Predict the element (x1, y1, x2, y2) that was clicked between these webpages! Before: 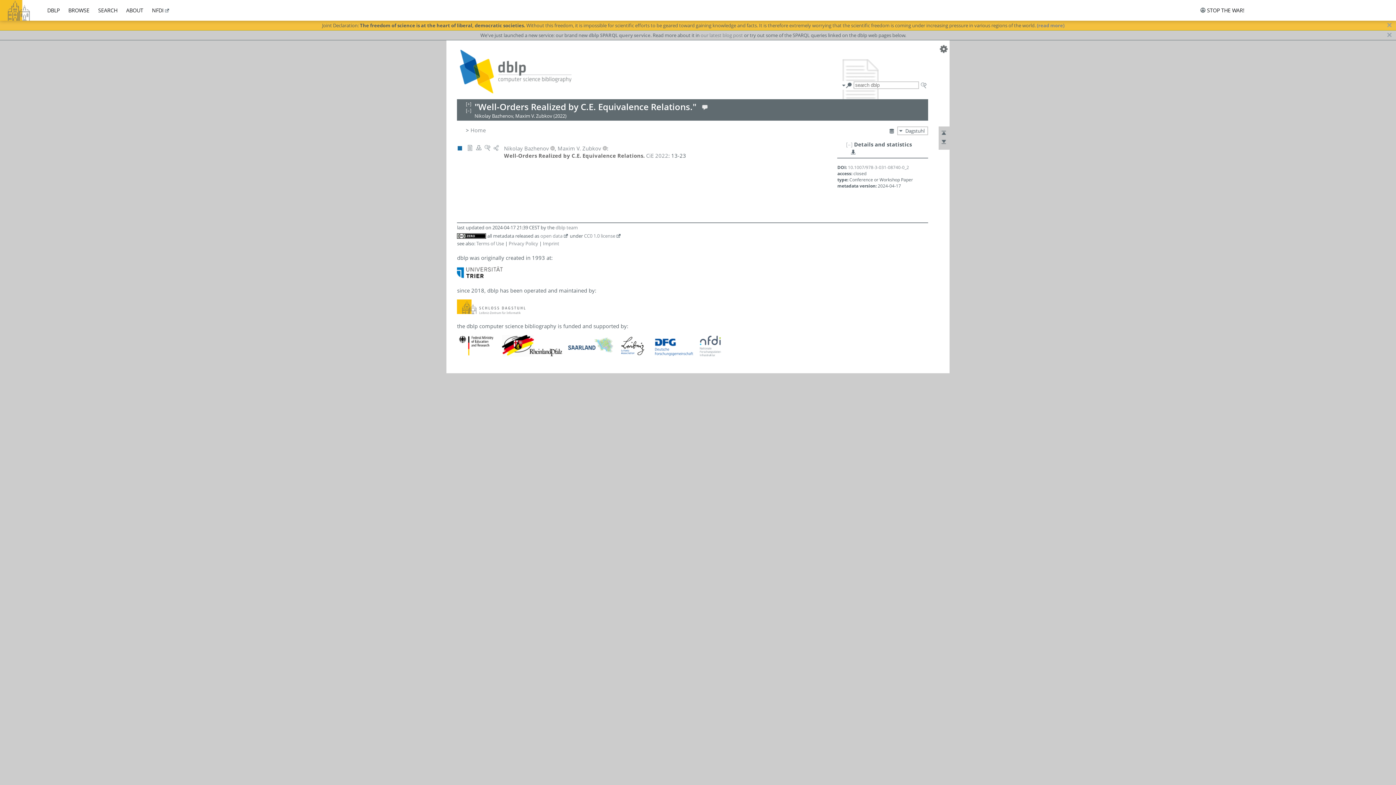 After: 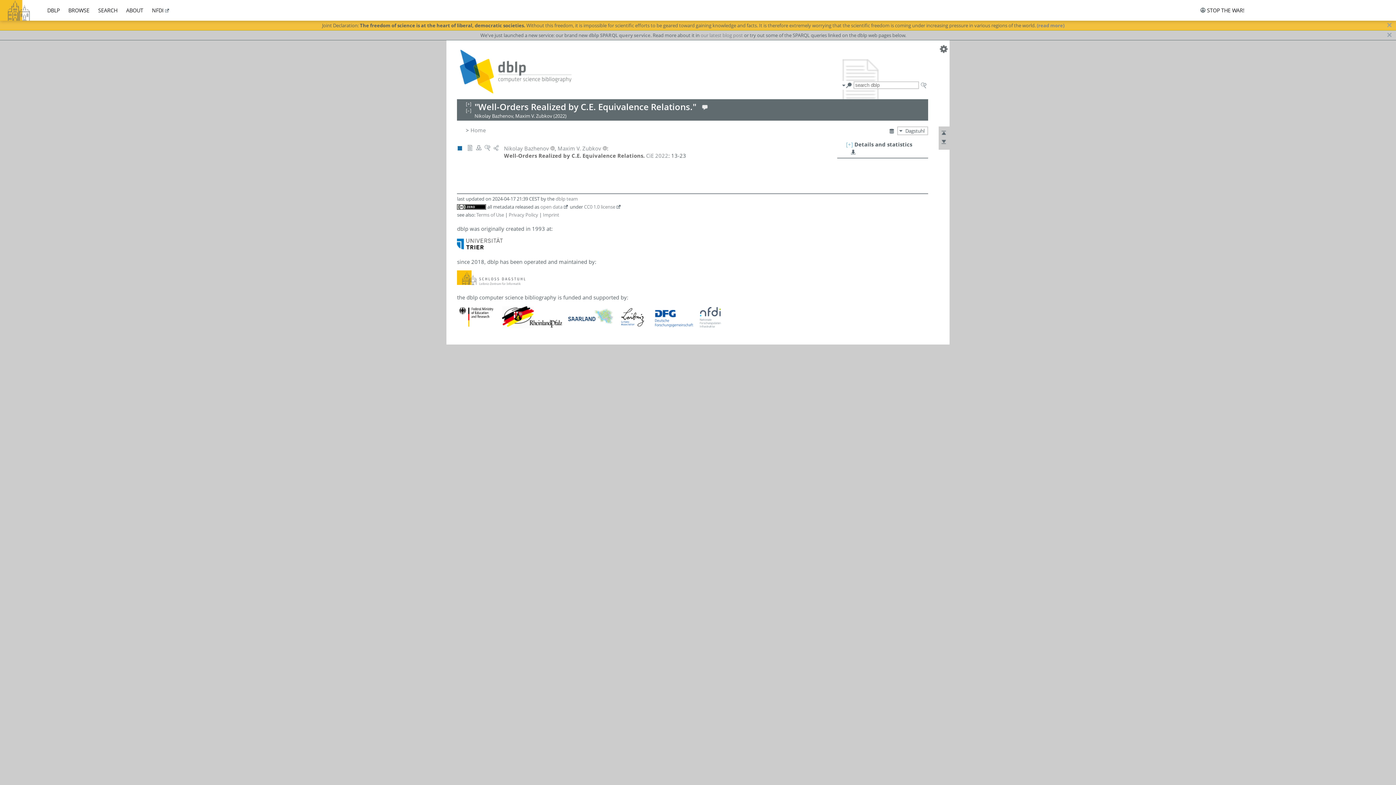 Action: label: [–] bbox: (846, 140, 852, 148)